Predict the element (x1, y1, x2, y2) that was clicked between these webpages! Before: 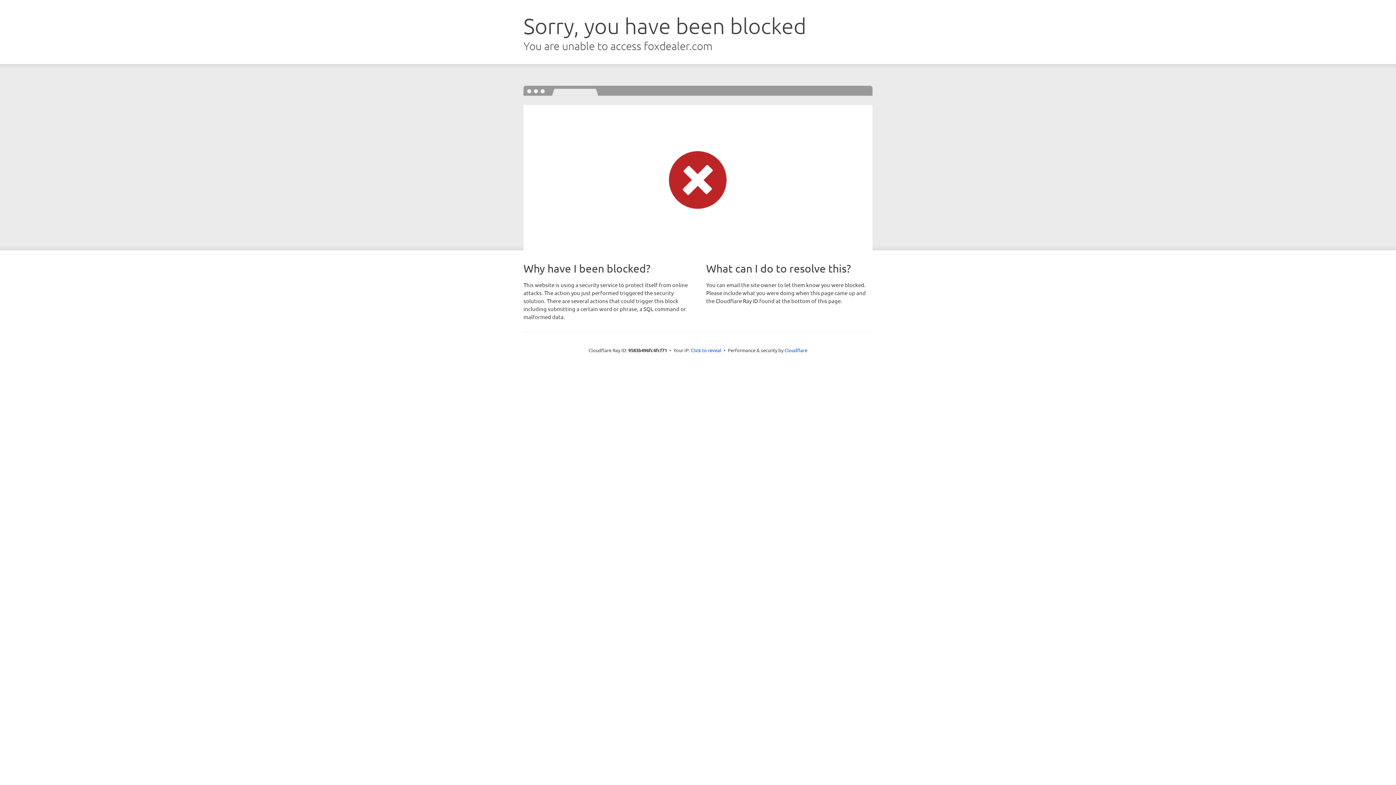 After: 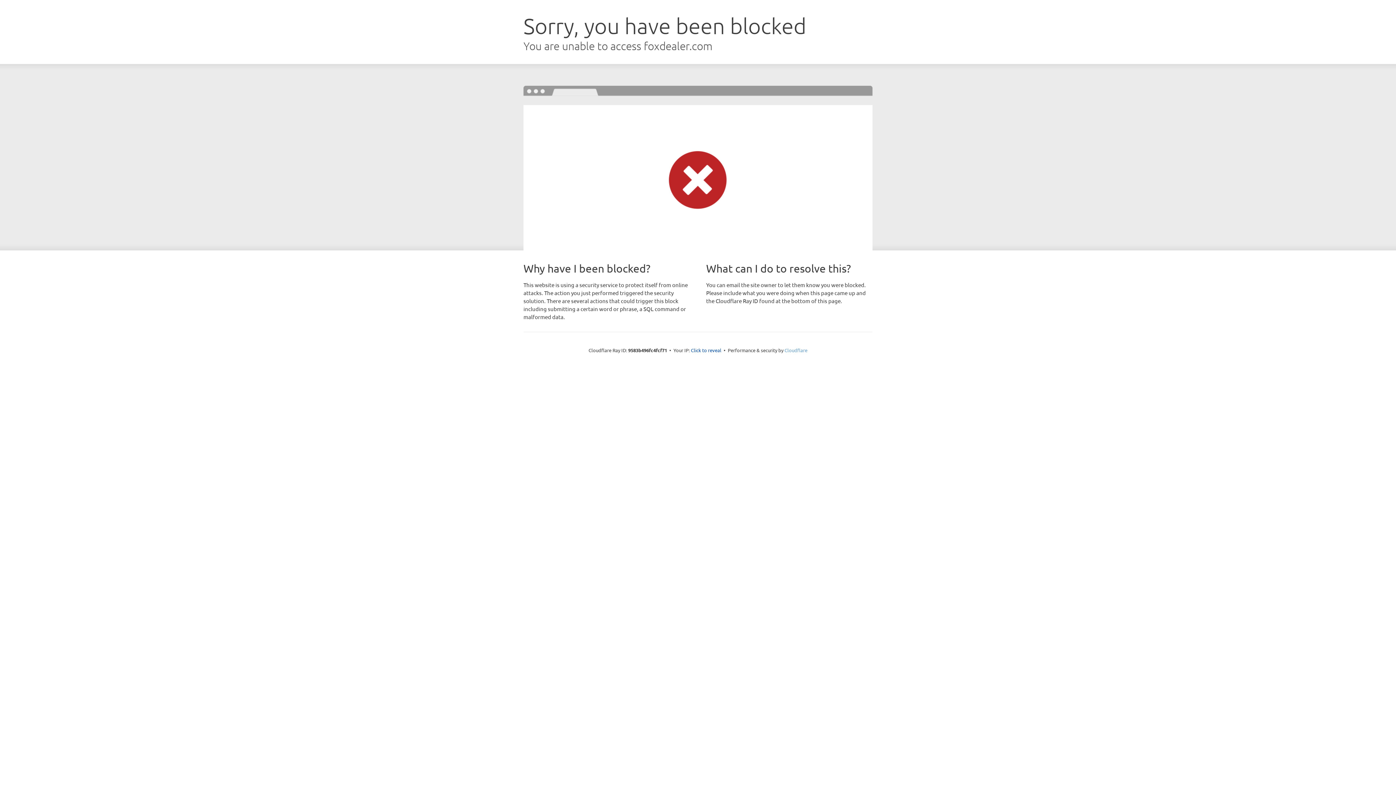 Action: label: Cloudflare bbox: (784, 347, 807, 353)